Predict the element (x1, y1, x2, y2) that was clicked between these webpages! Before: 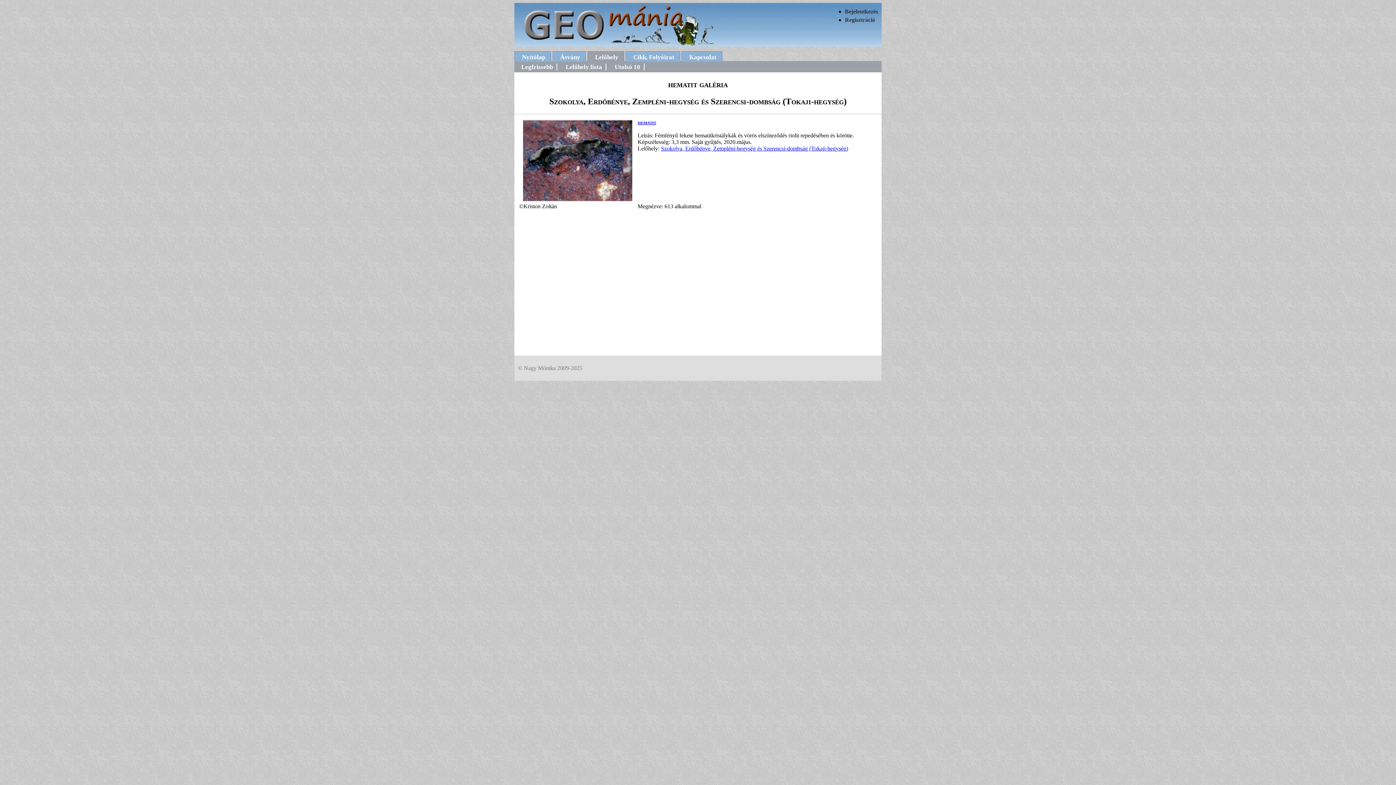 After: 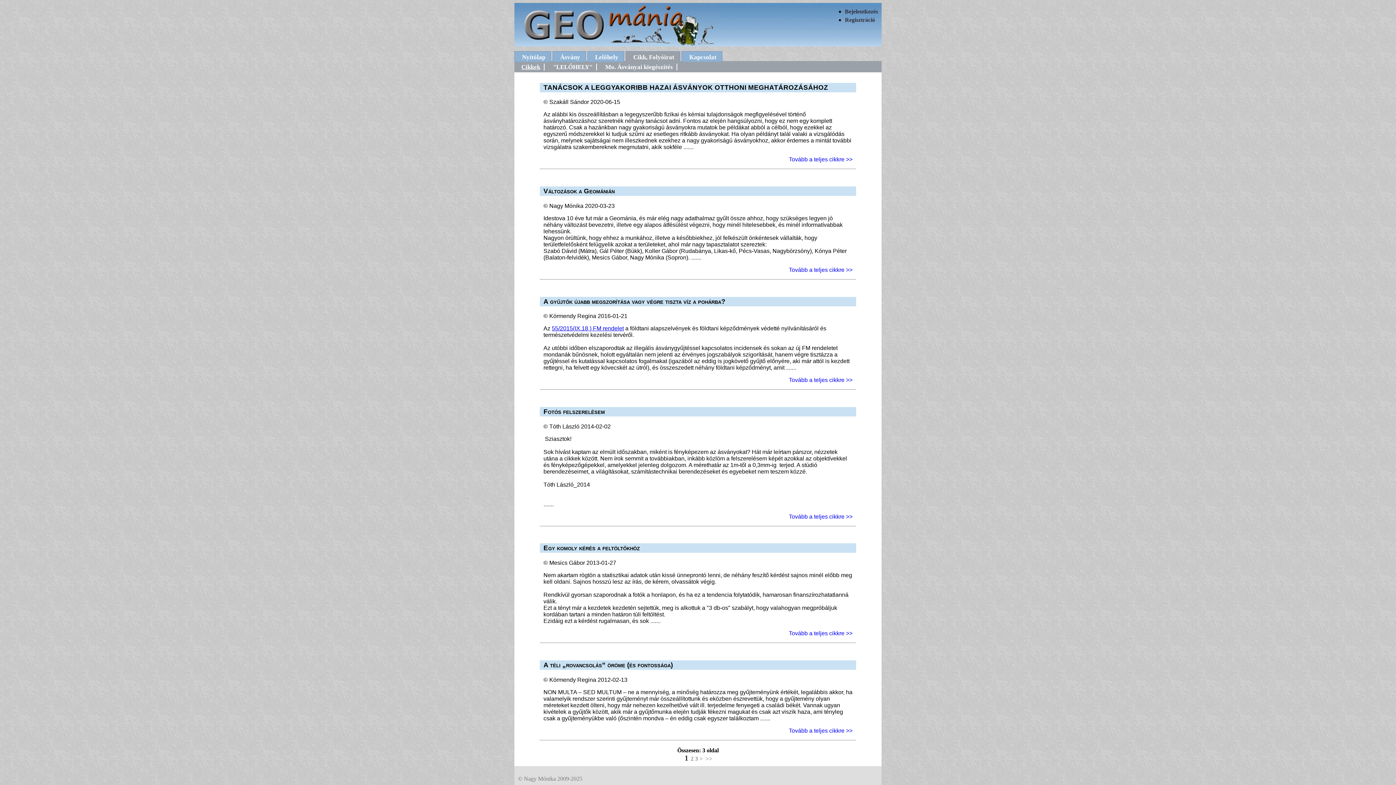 Action: bbox: (625, 51, 680, 61) label: Cikk, Folyóirat